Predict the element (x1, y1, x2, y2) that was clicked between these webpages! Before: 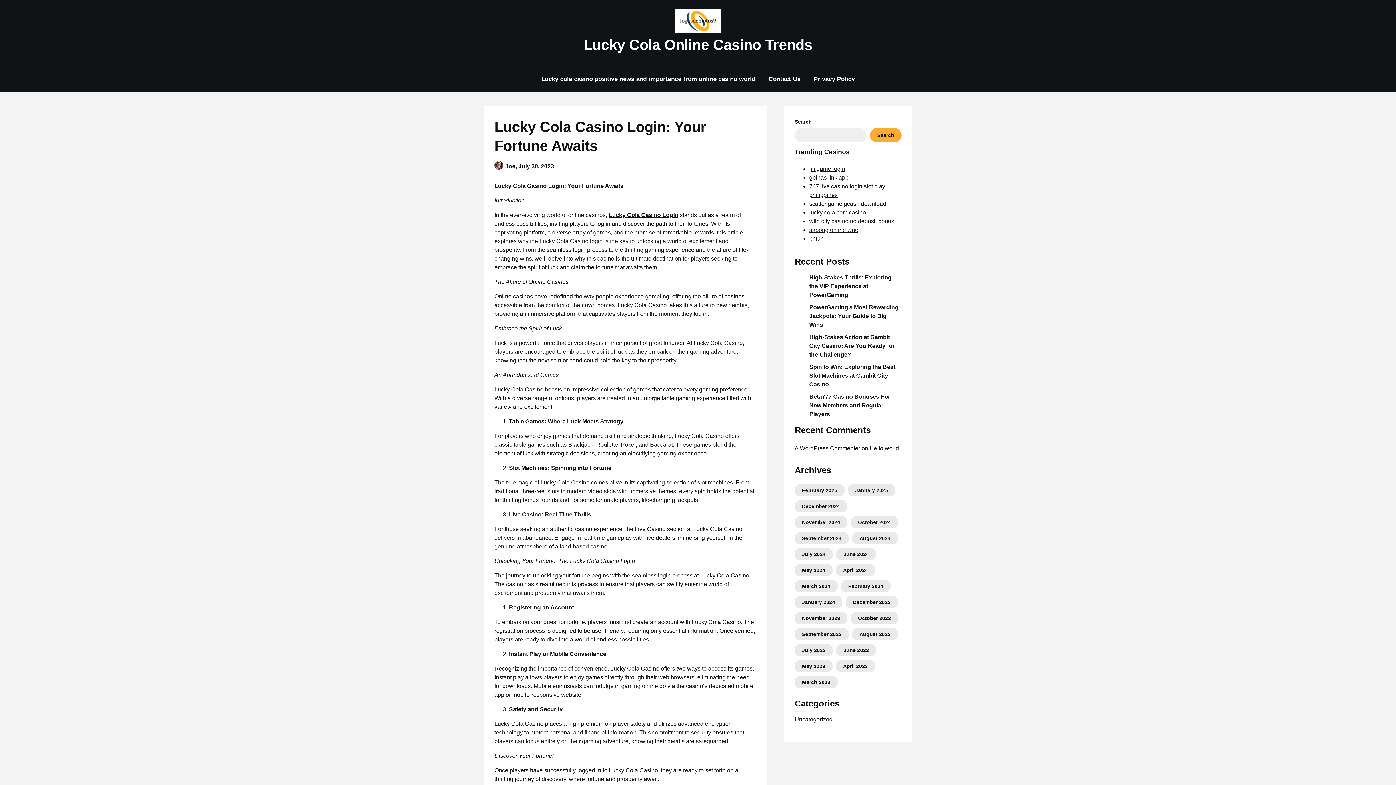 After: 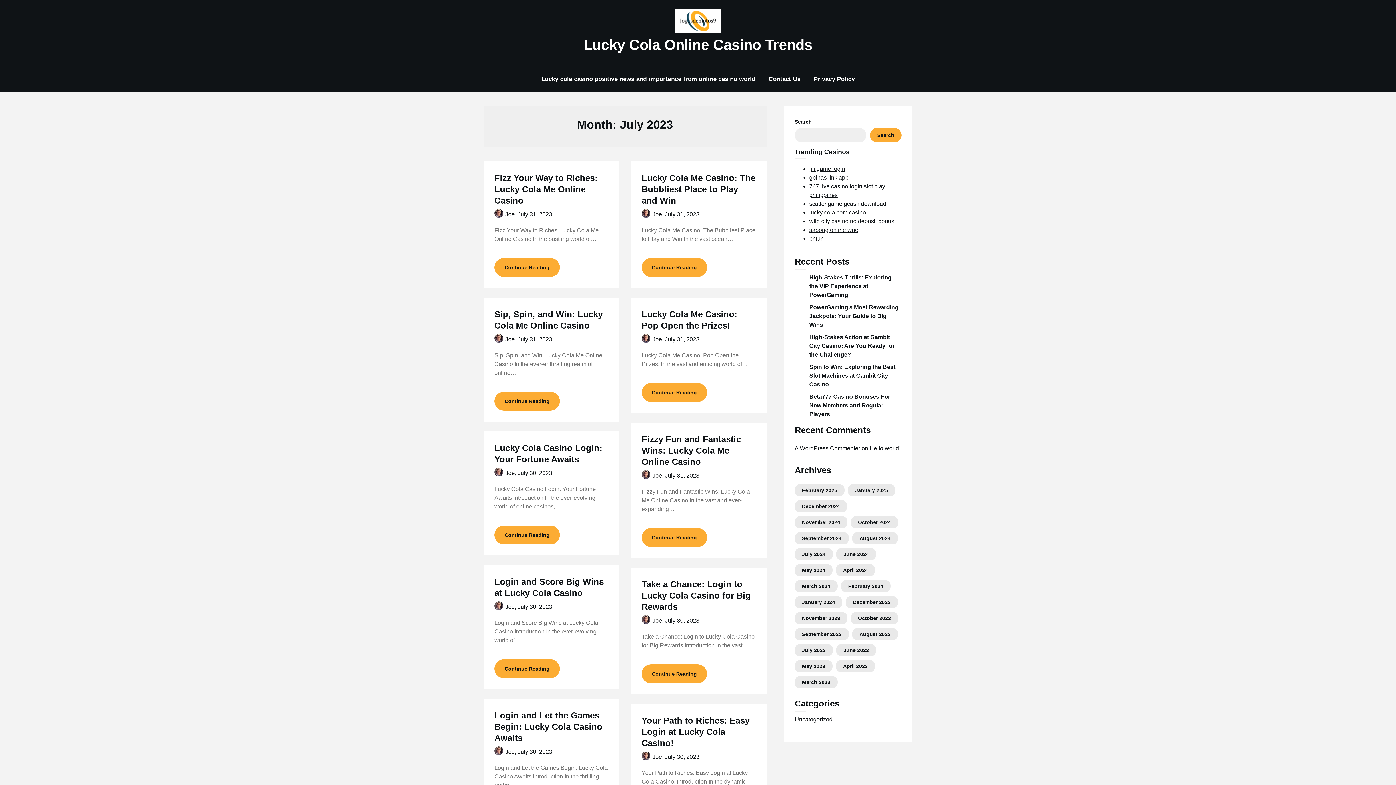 Action: label: July 2023 bbox: (802, 647, 825, 653)